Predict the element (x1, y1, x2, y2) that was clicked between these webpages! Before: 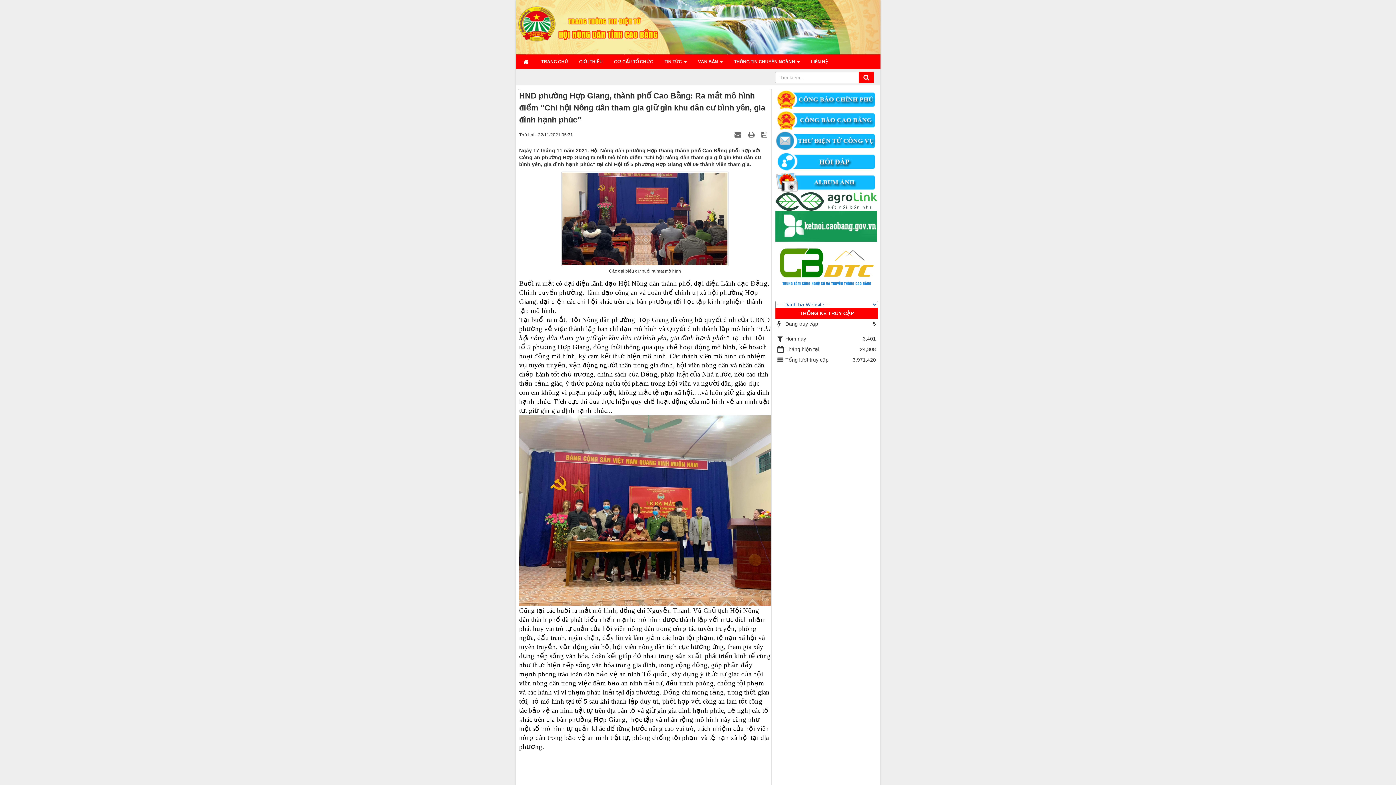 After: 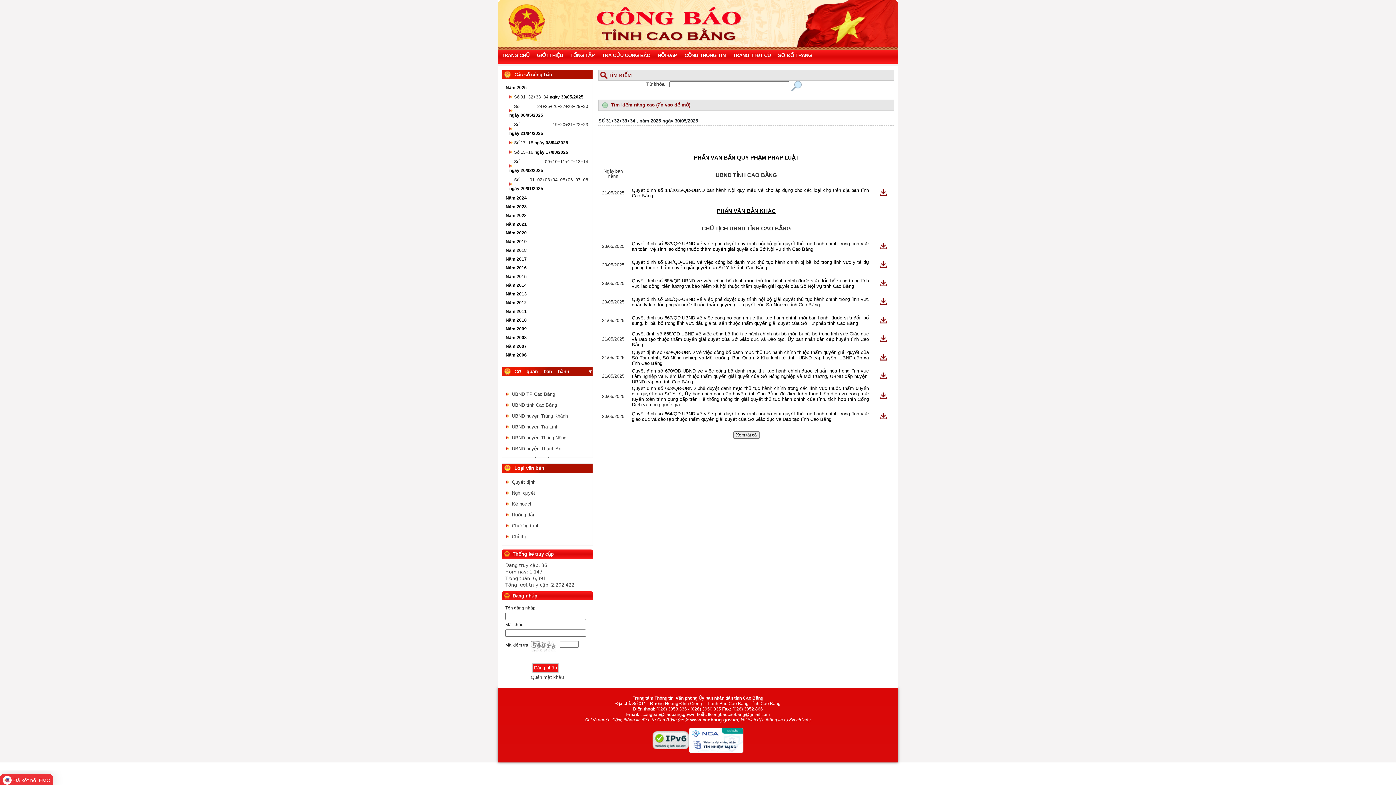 Action: bbox: (775, 116, 877, 122)